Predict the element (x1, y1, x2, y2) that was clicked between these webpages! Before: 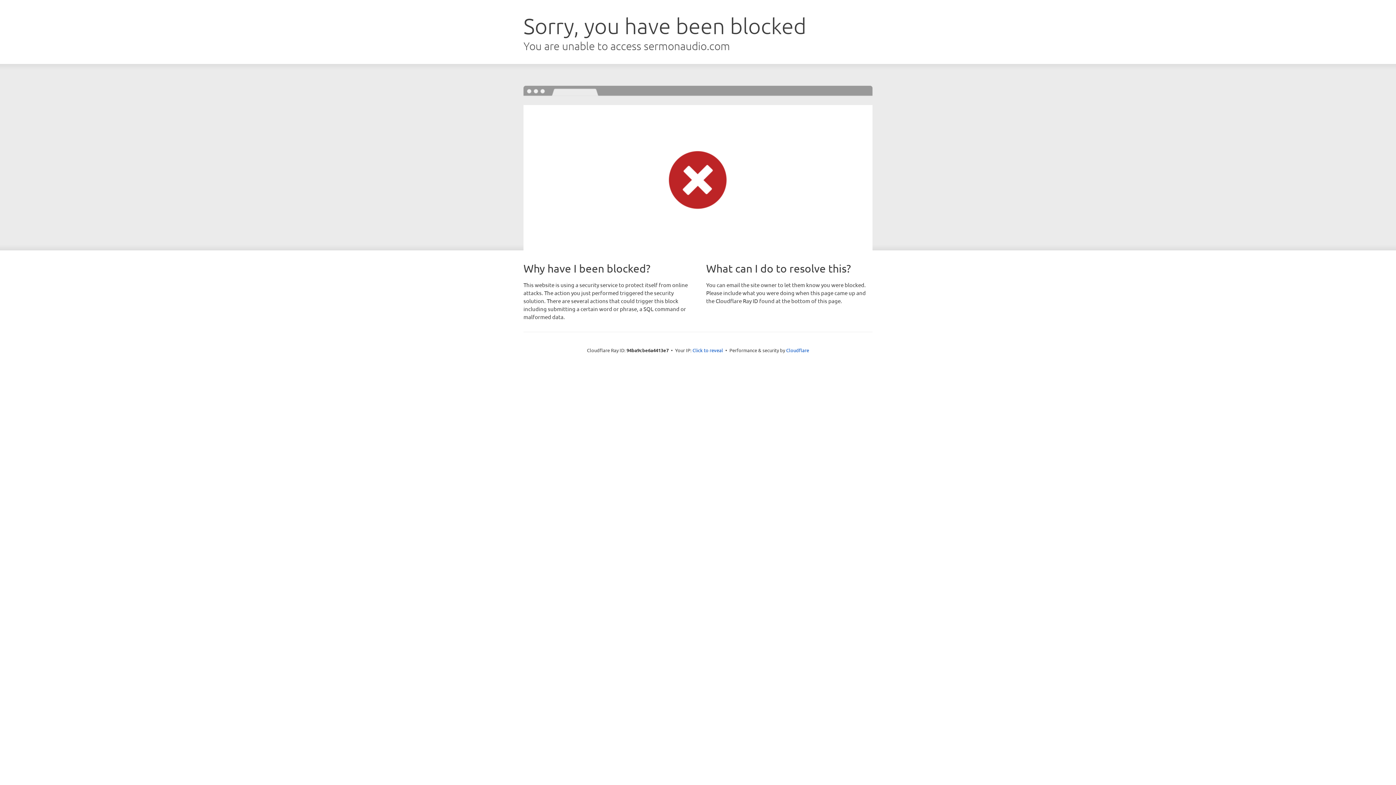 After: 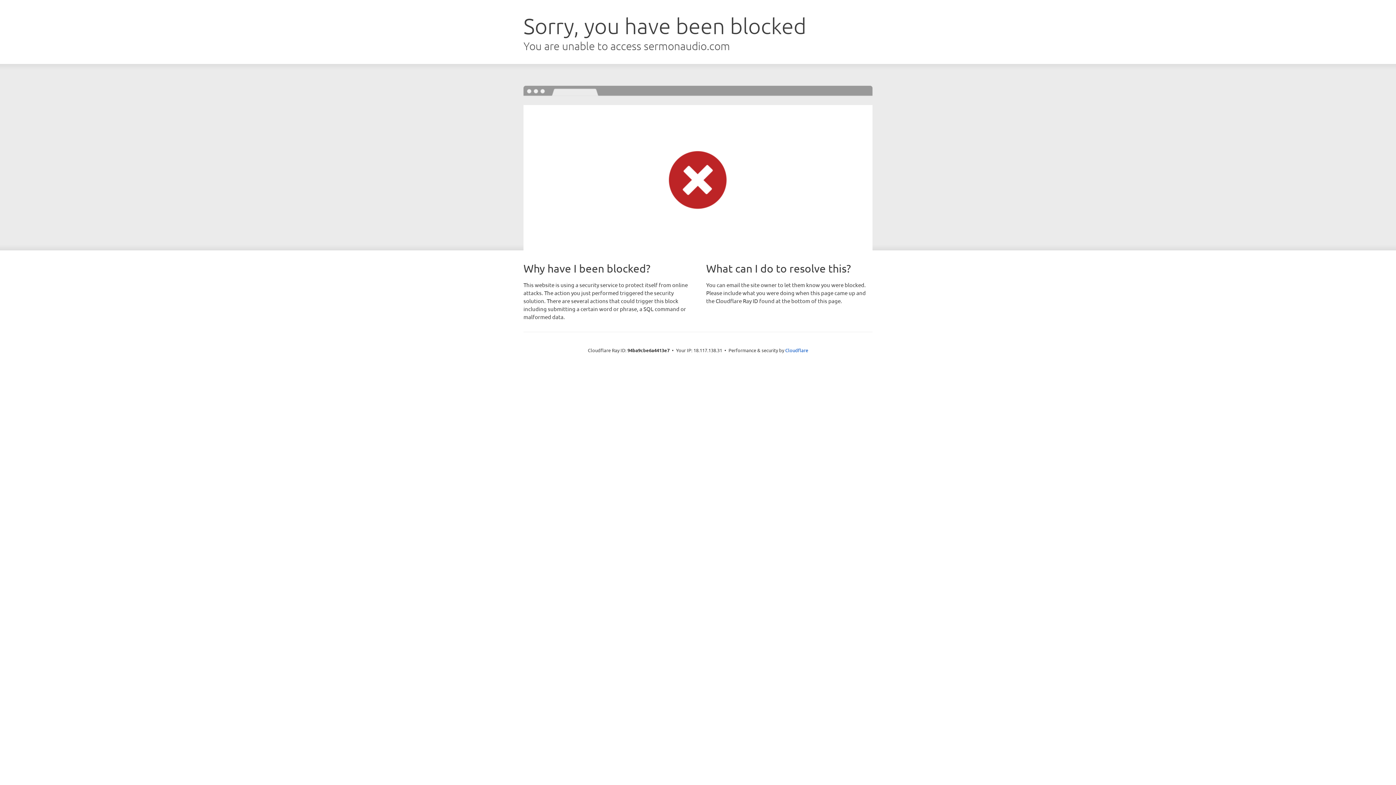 Action: bbox: (692, 346, 723, 353) label: Click to reveal